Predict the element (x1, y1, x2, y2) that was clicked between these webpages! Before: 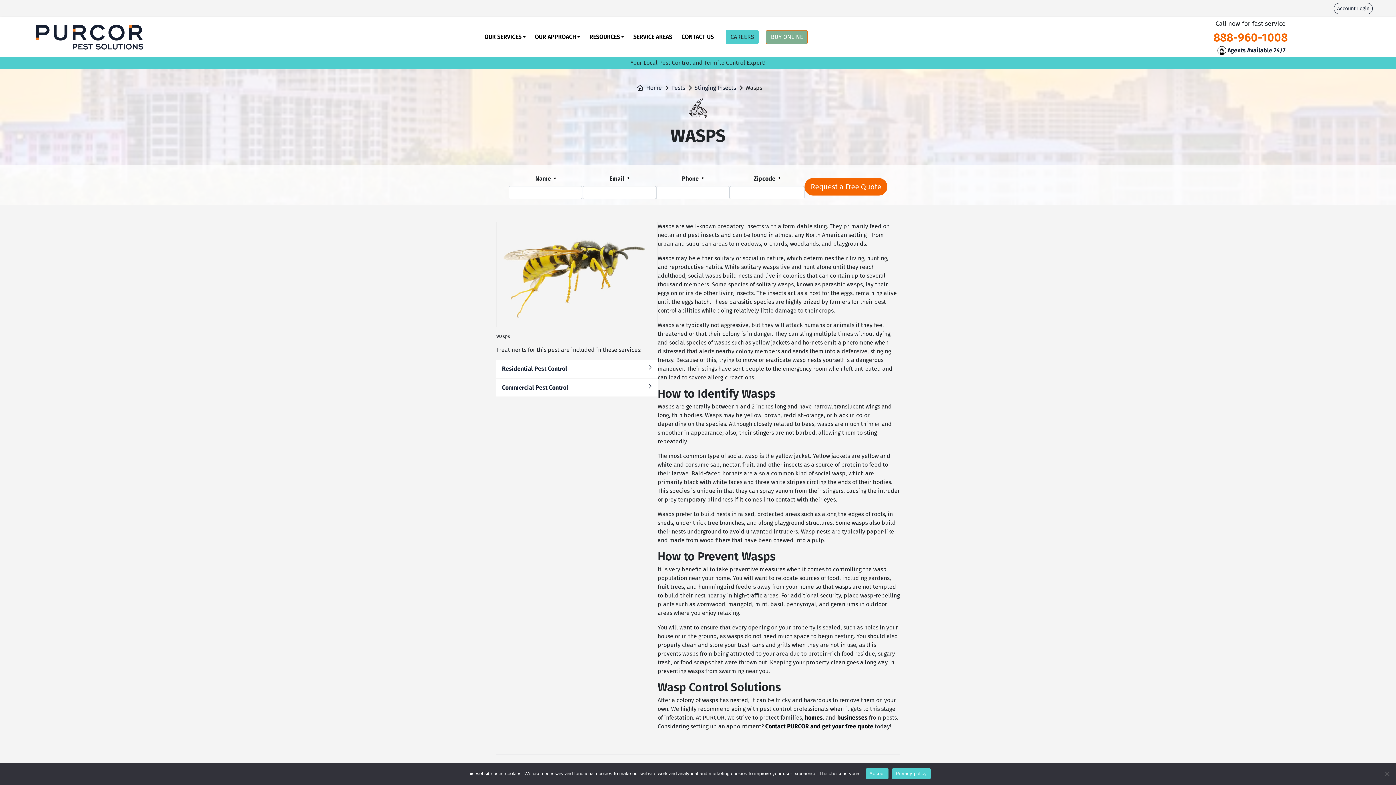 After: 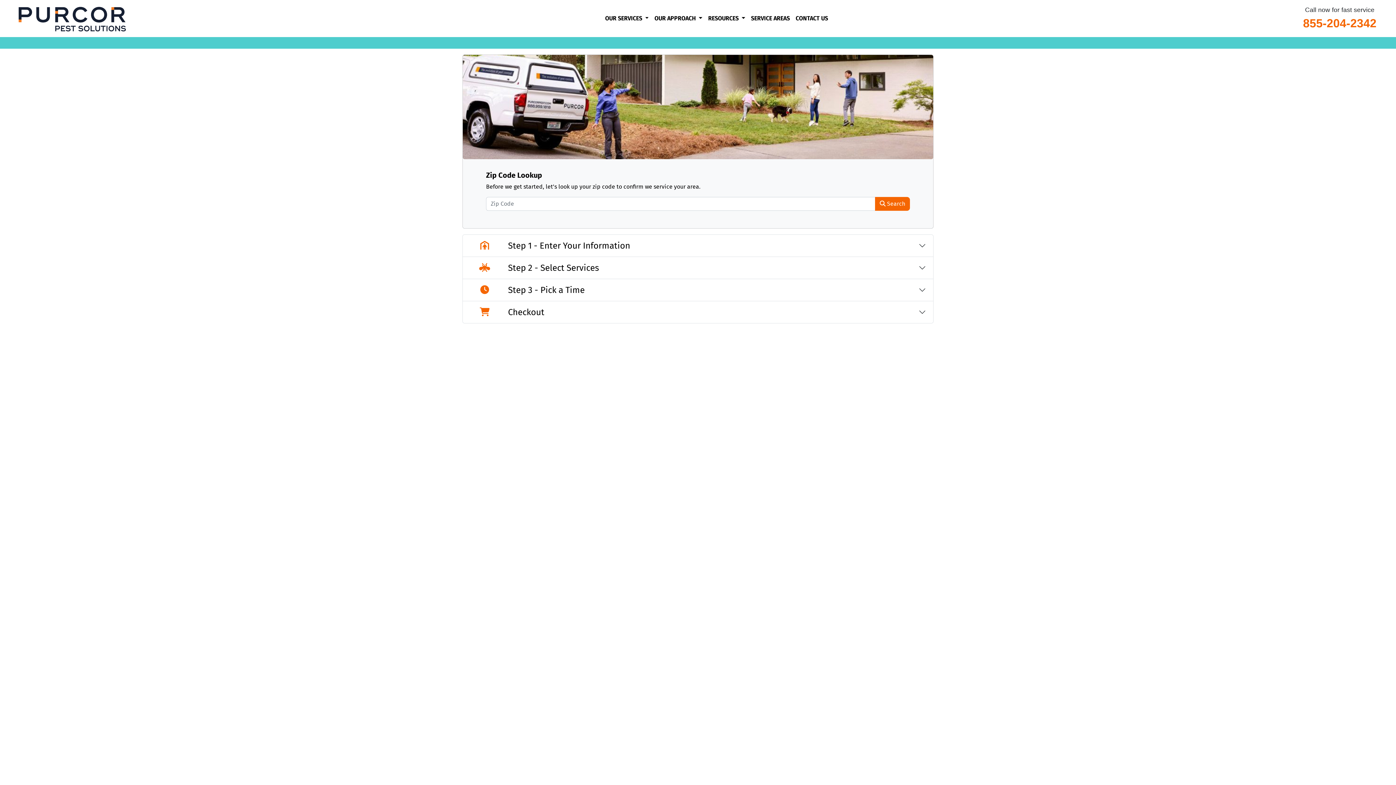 Action: bbox: (766, 30, 808, 43) label: BUY ONLINE